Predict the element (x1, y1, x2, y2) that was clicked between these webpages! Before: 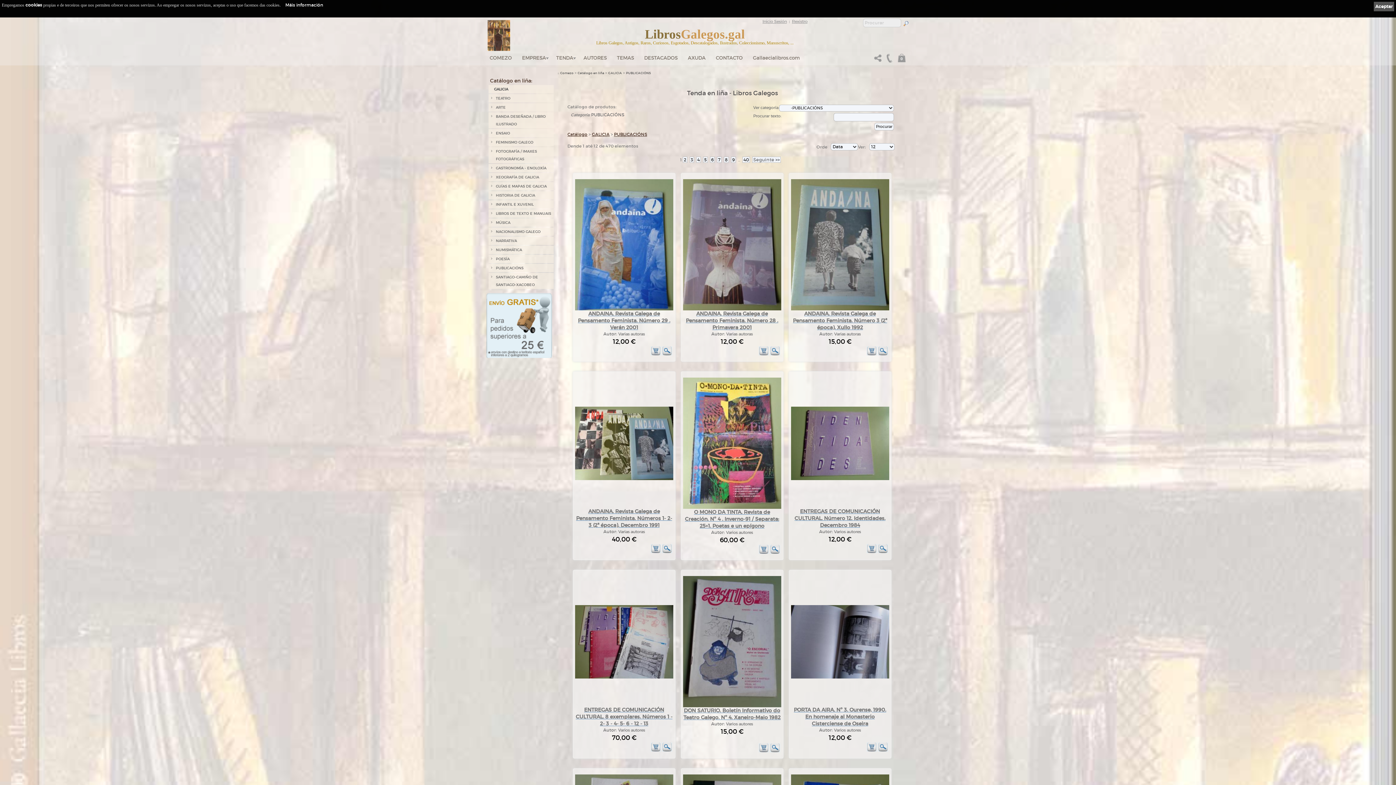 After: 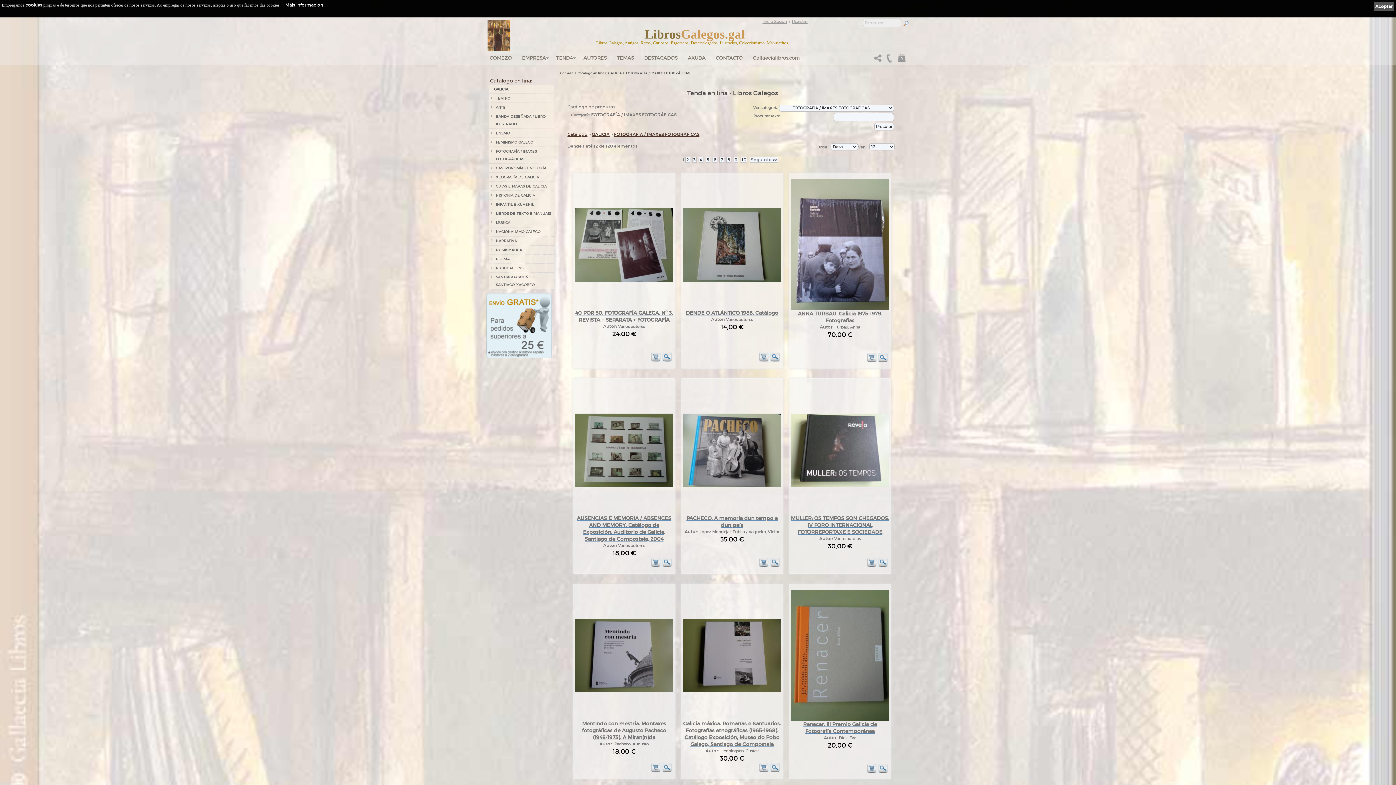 Action: bbox: (494, 147, 553, 162) label: FOTOGRAFÍA / IMAXES FOTOGRÁFICAS